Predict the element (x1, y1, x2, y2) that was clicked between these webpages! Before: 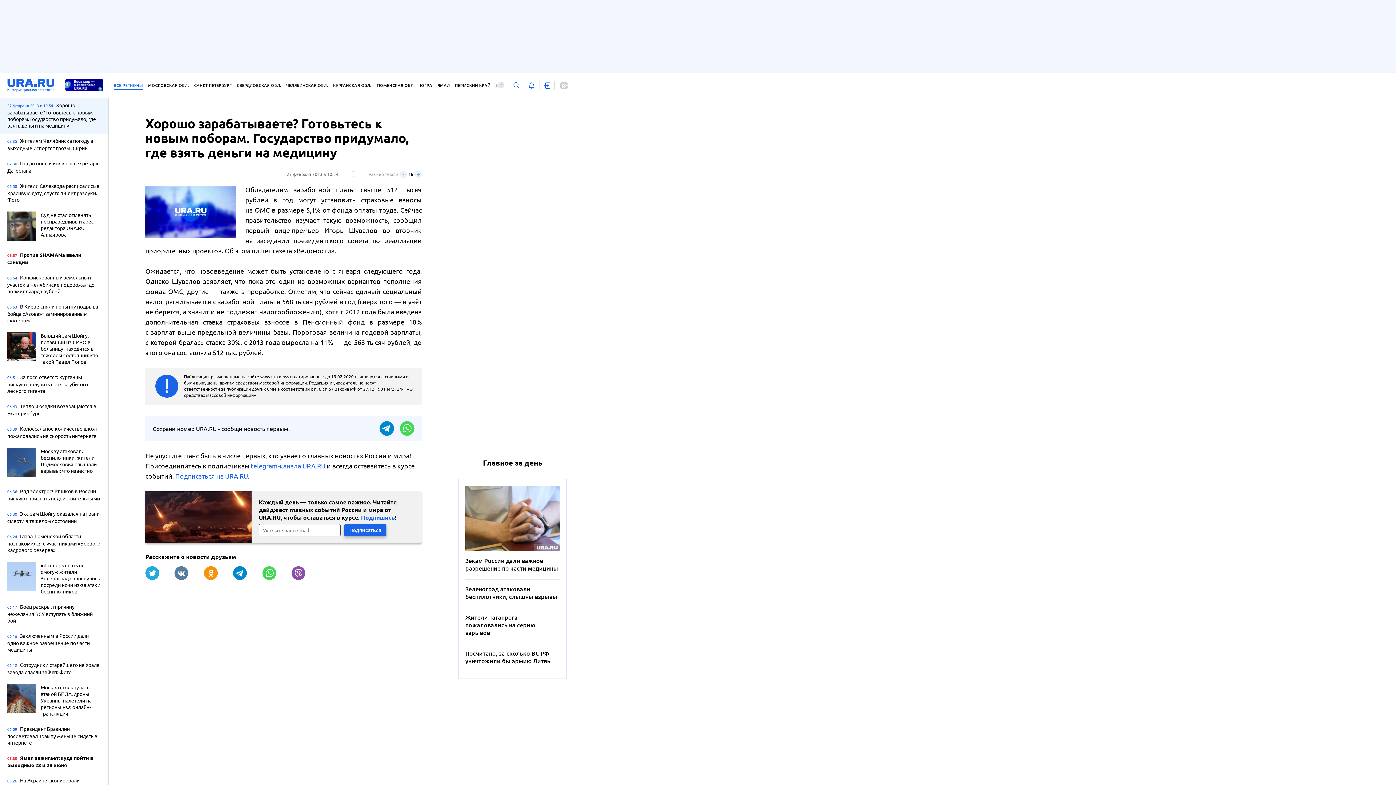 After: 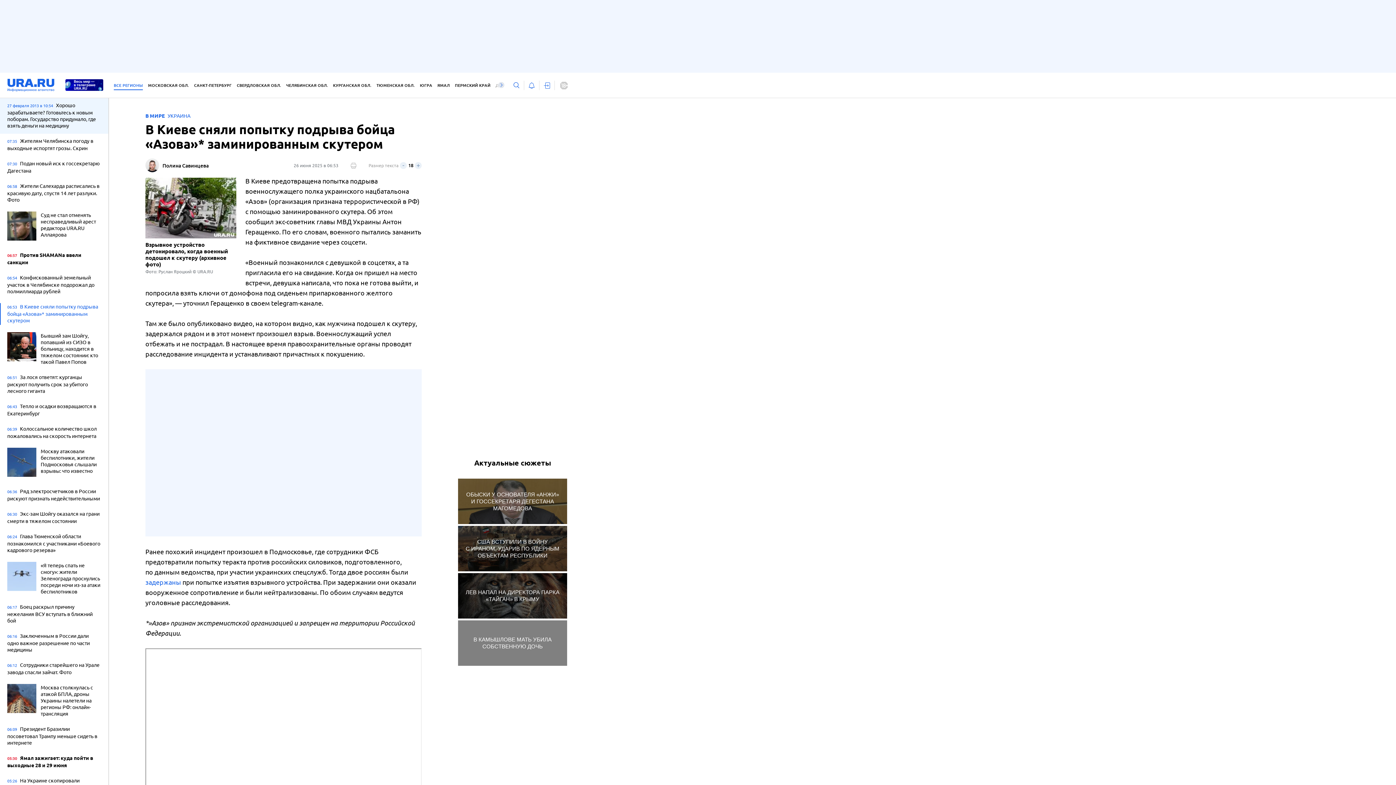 Action: bbox: (7, 303, 101, 325) label: 06:53 В Киеве сняли попытку подрыва бойца «Азова»* заминированным скутером